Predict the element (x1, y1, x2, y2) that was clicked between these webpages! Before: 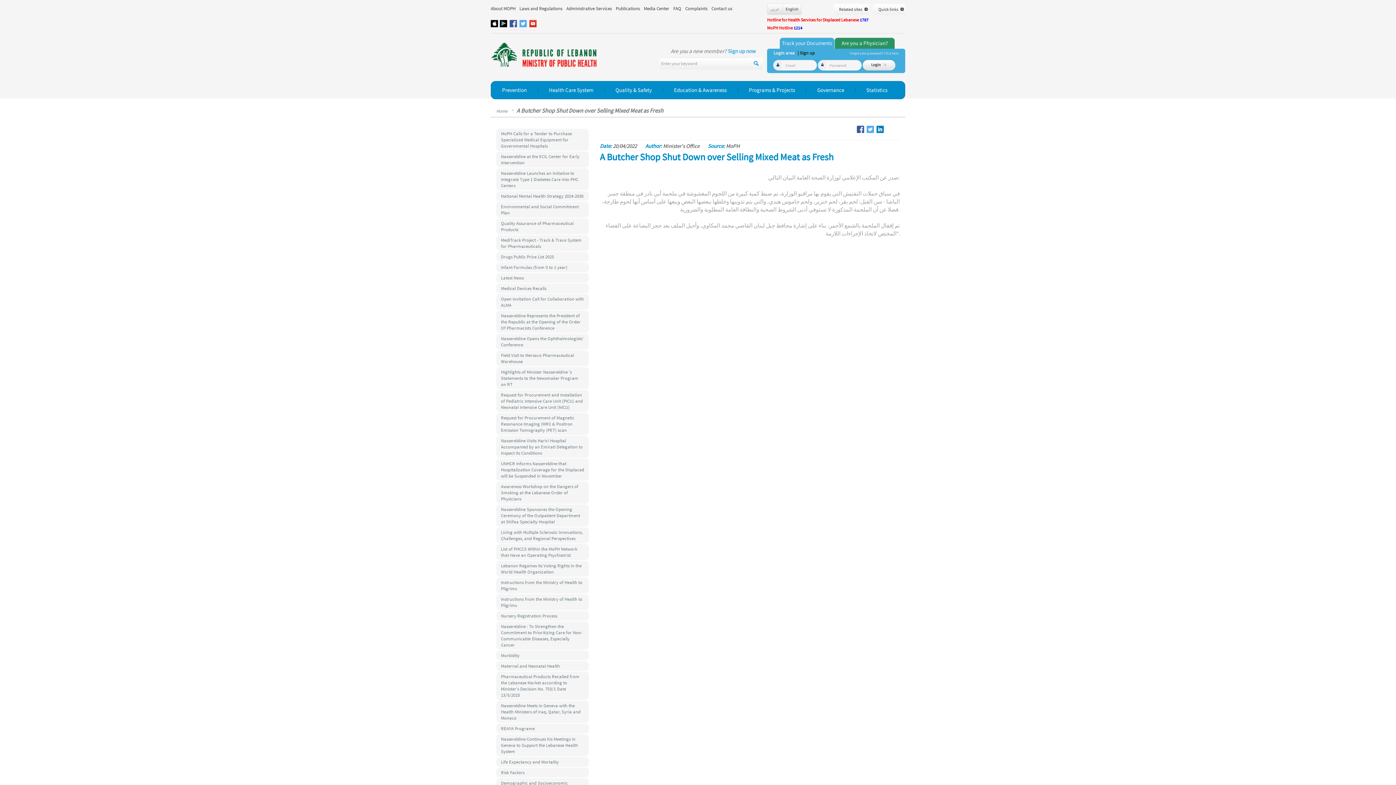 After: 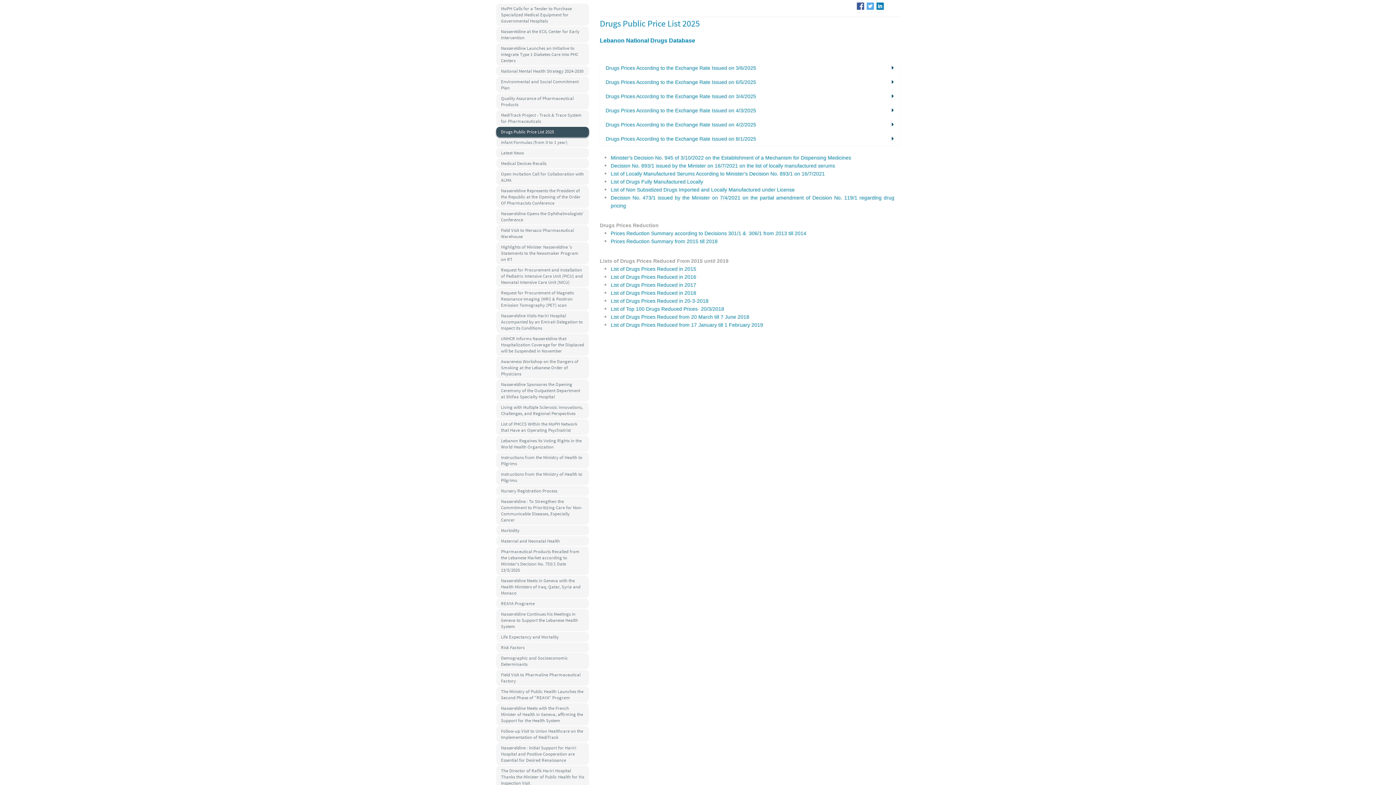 Action: bbox: (496, 252, 589, 261) label: Drugs Public Price List 2025